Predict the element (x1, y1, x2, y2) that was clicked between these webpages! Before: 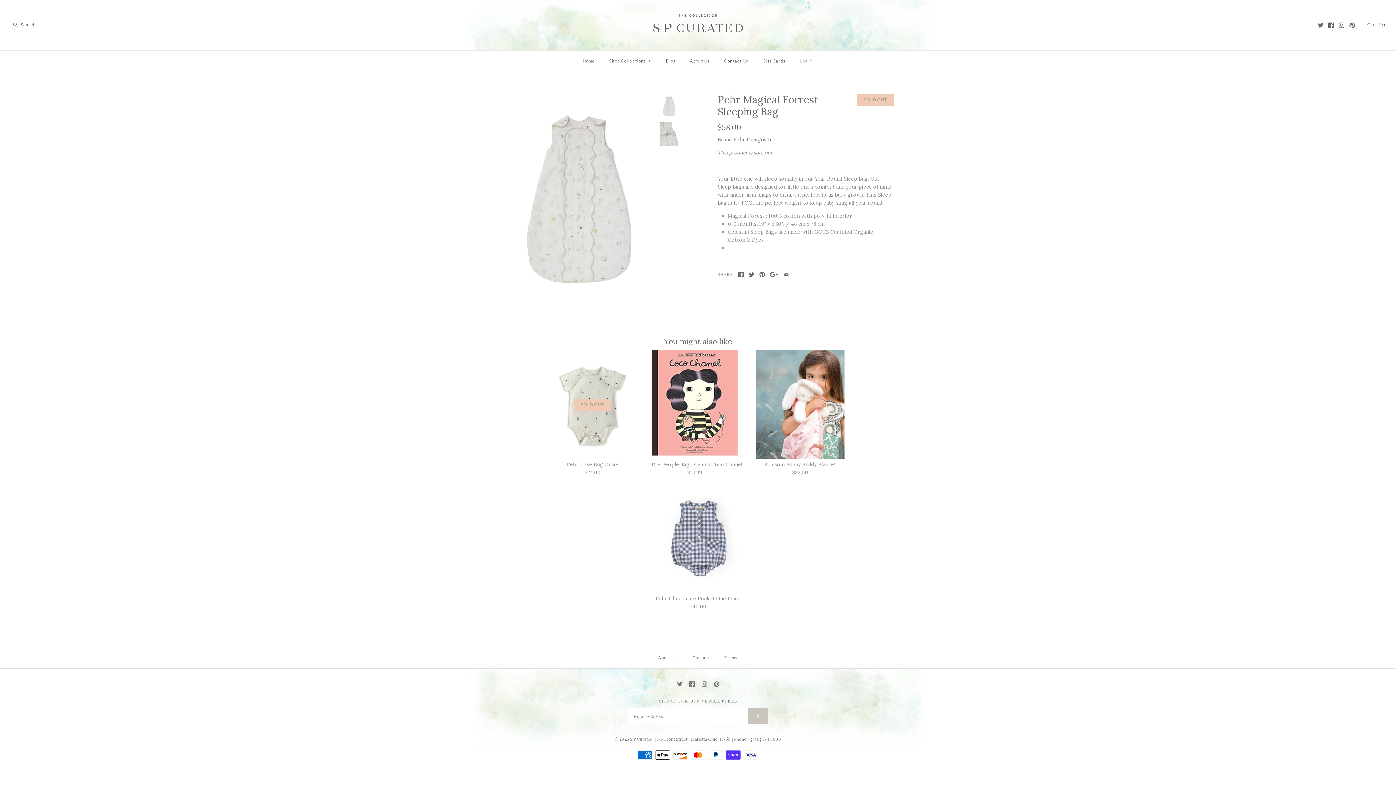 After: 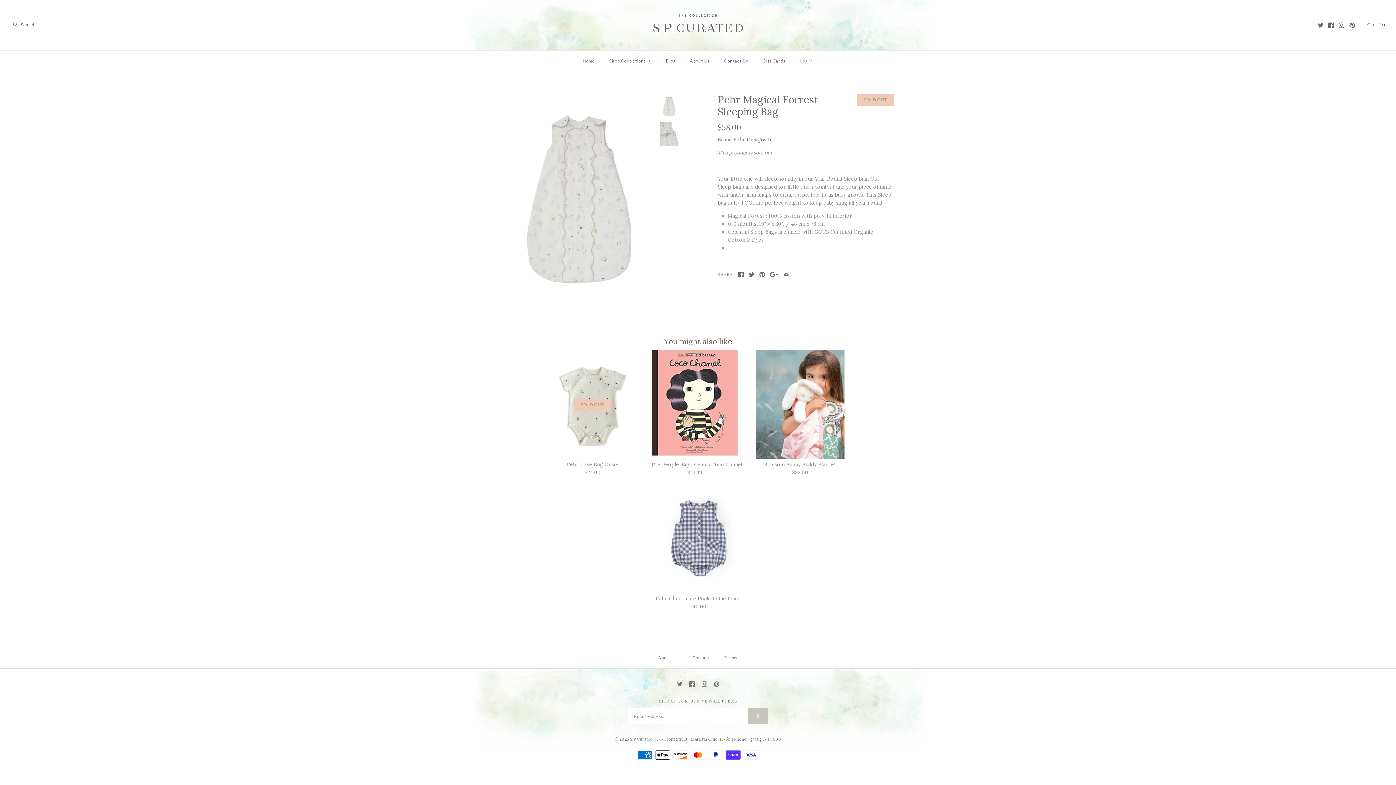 Action: bbox: (660, 93, 678, 118)